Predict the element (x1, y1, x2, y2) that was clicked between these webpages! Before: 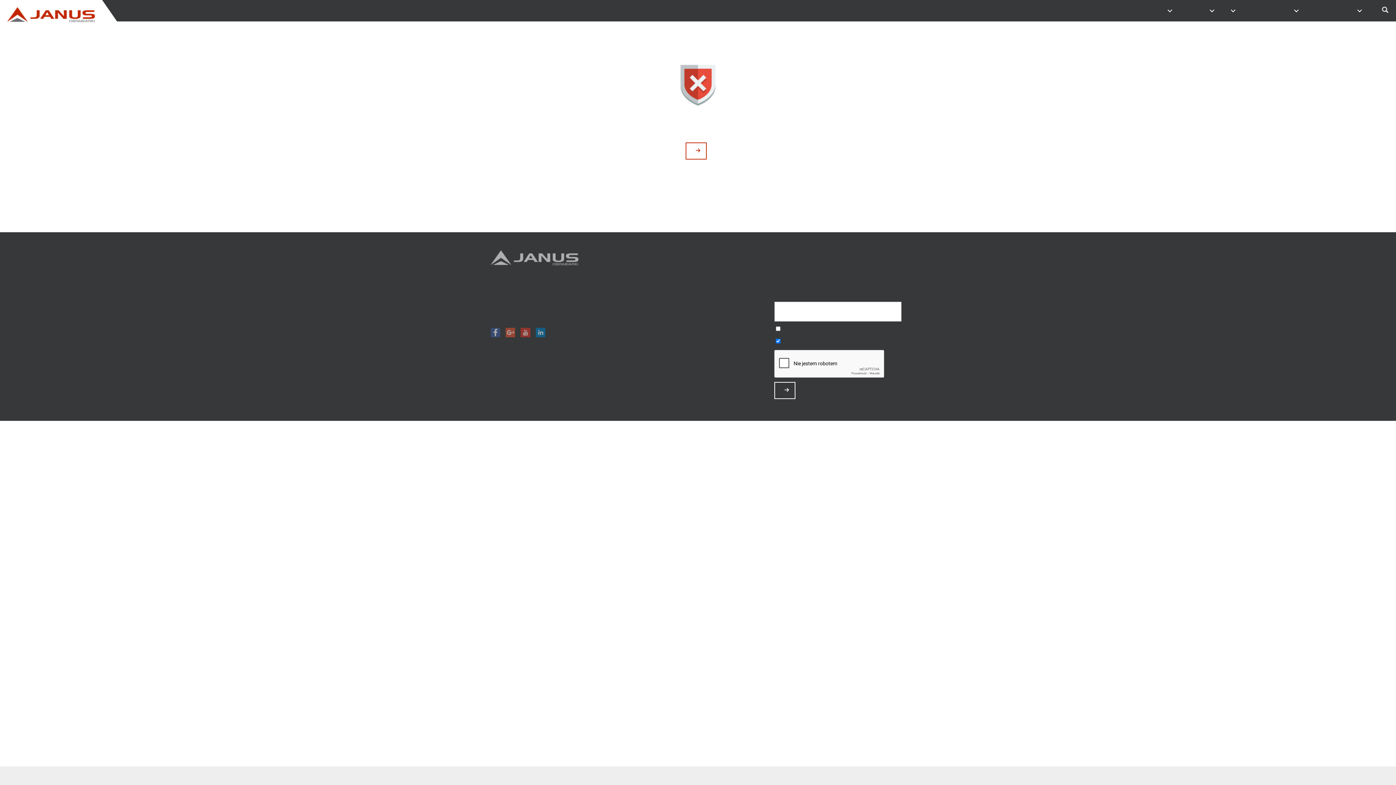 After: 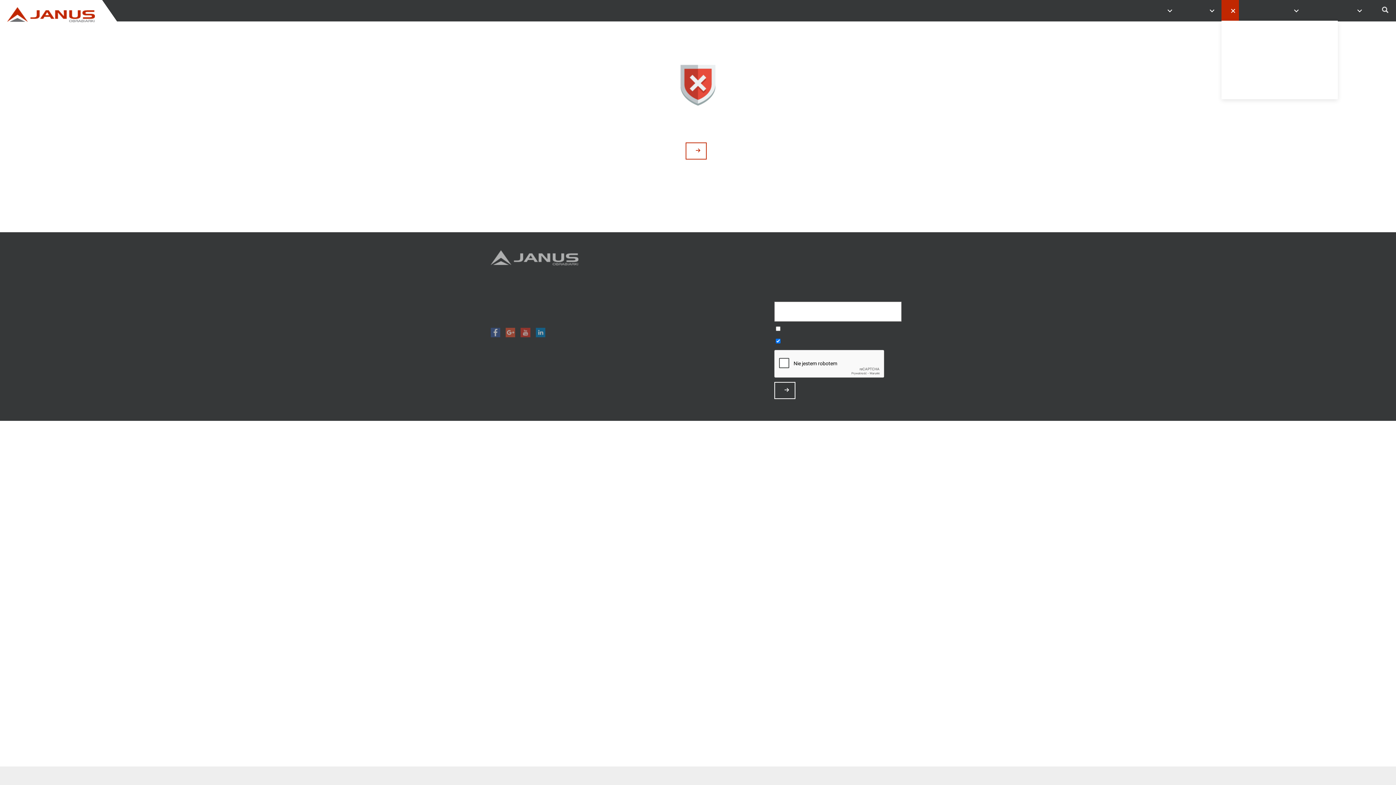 Action: label: O FIRMIE bbox: (1221, 0, 1239, 21)